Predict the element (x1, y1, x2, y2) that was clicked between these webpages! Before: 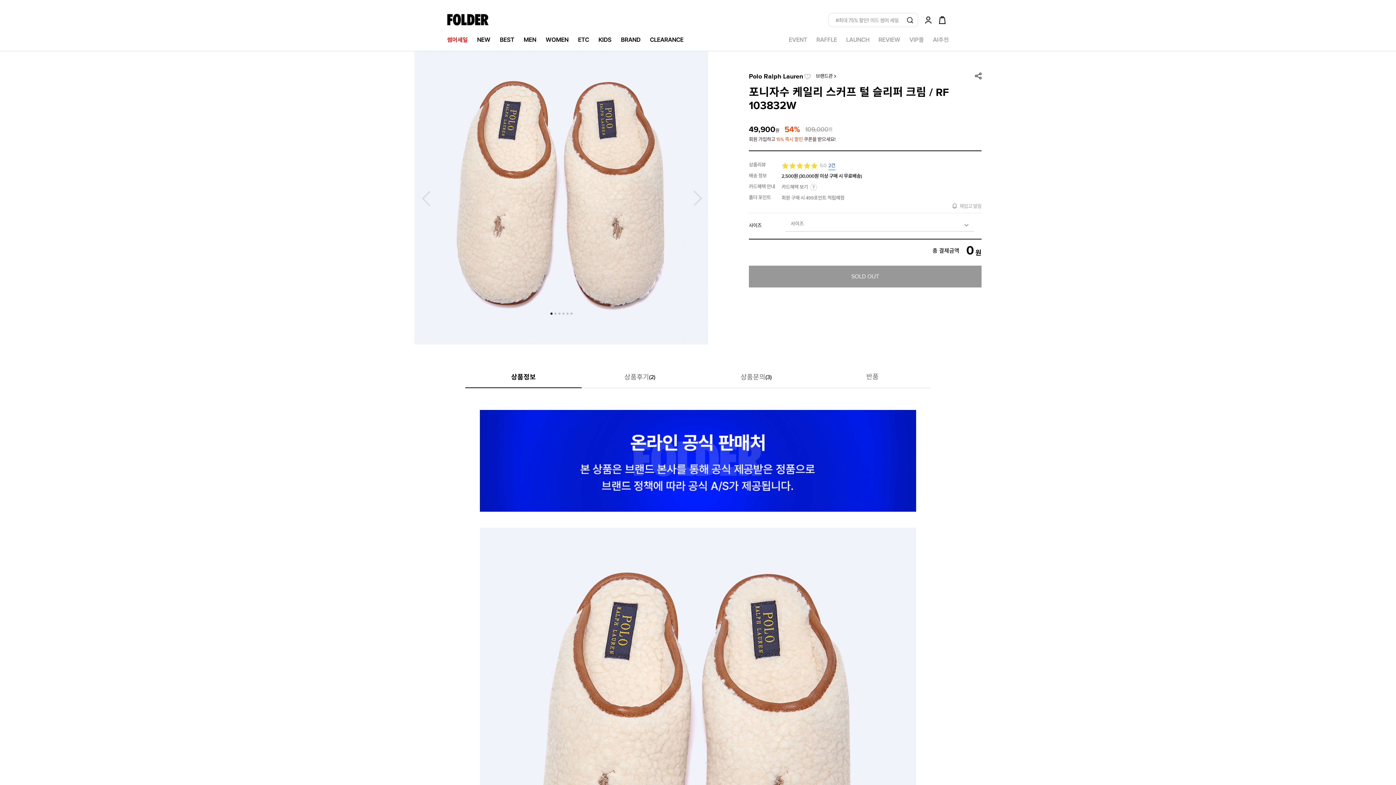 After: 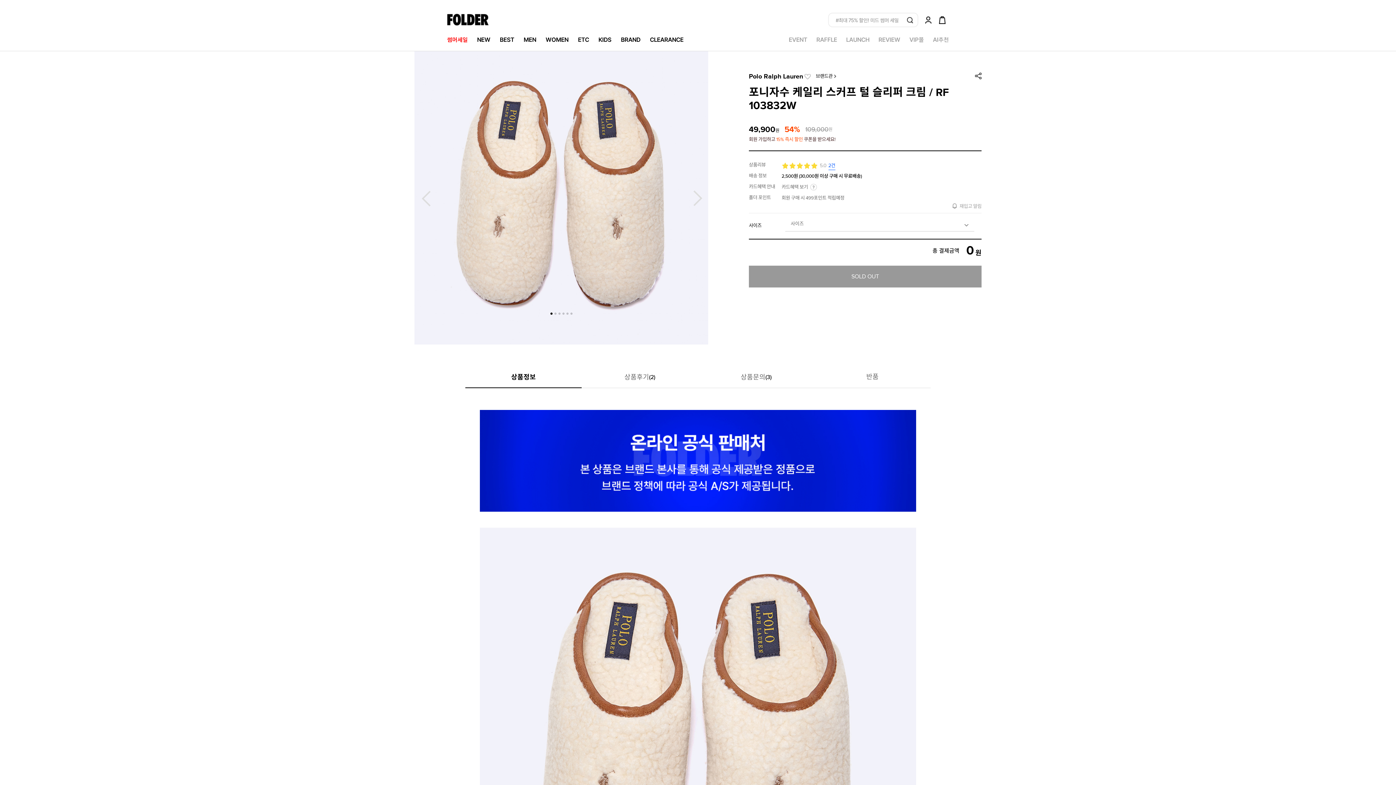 Action: label: 상품정보 bbox: (465, 366, 581, 388)